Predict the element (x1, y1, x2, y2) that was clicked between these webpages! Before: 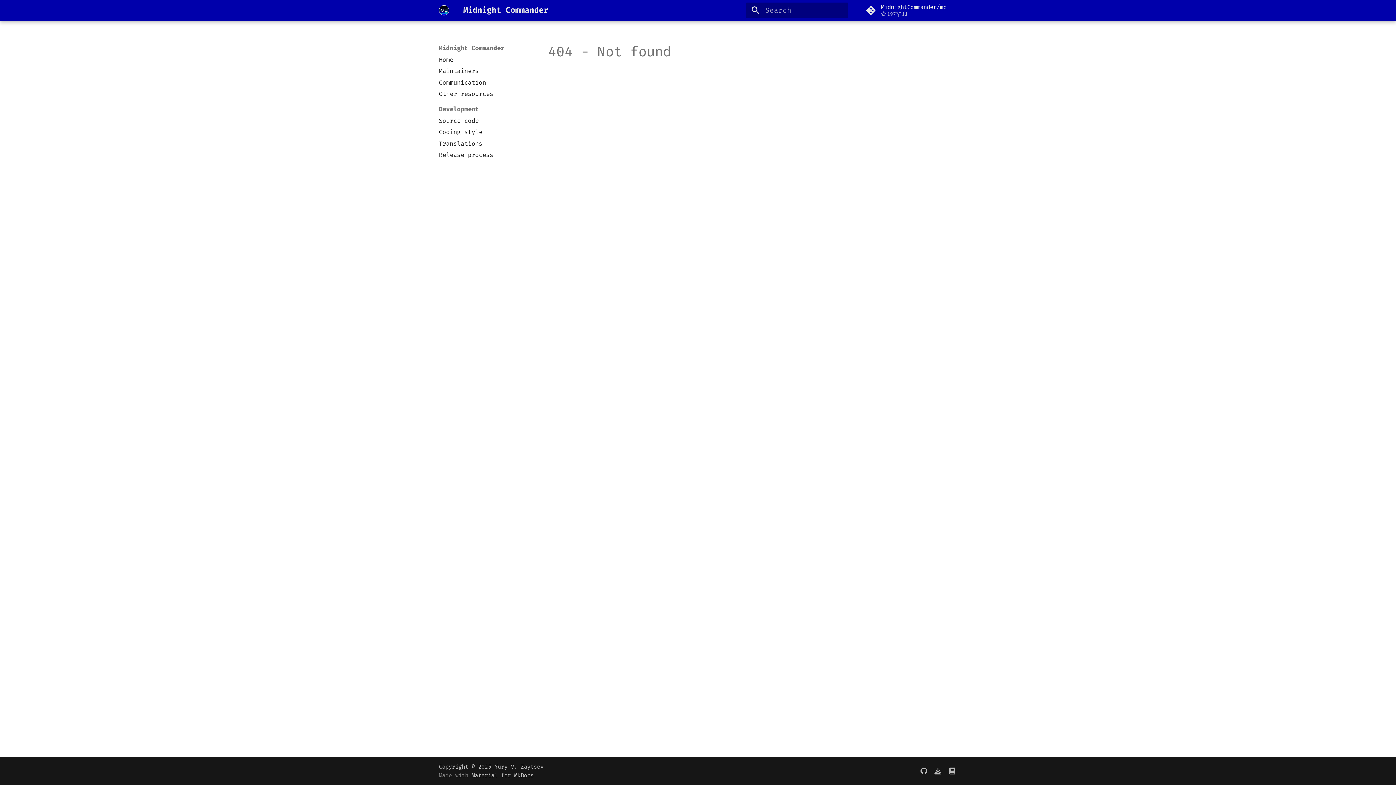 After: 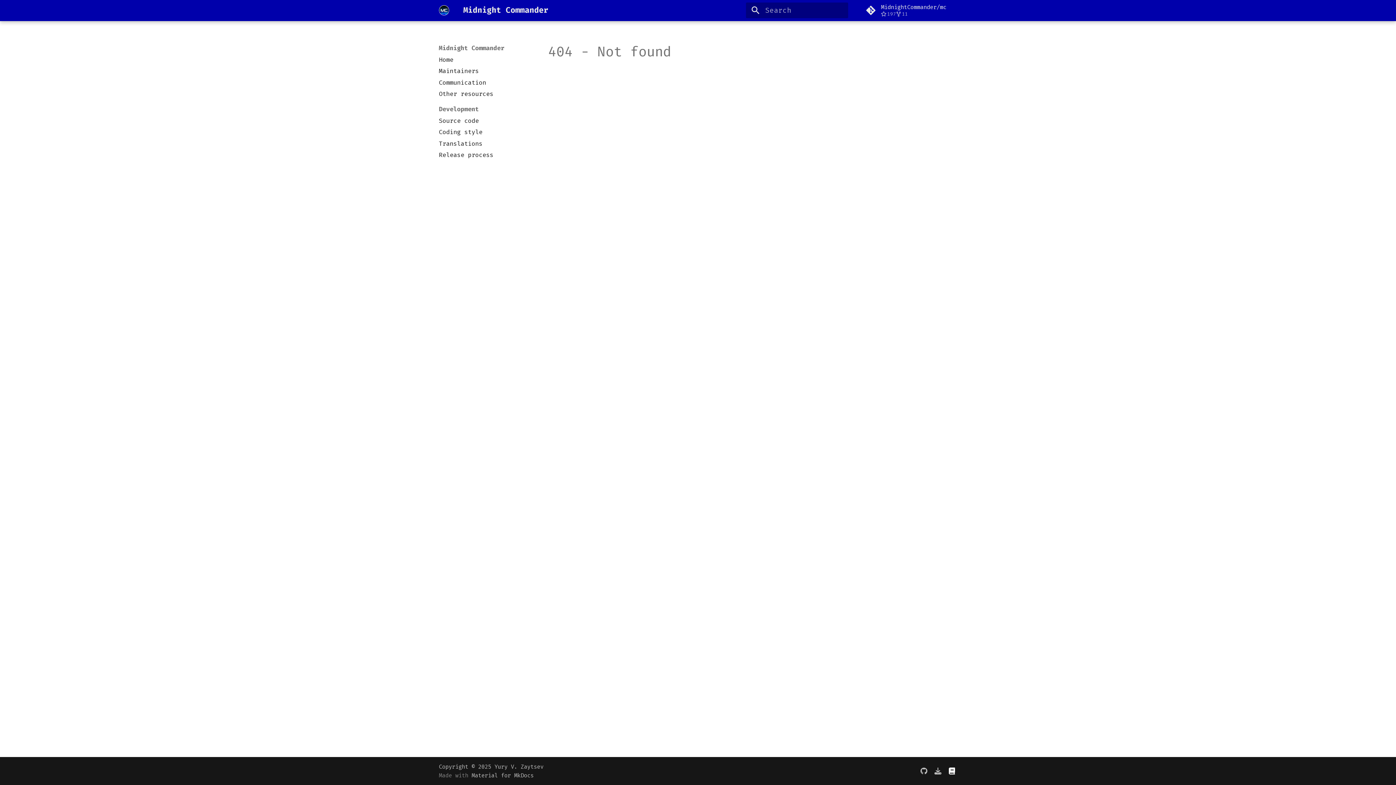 Action: bbox: (945, 764, 959, 778)